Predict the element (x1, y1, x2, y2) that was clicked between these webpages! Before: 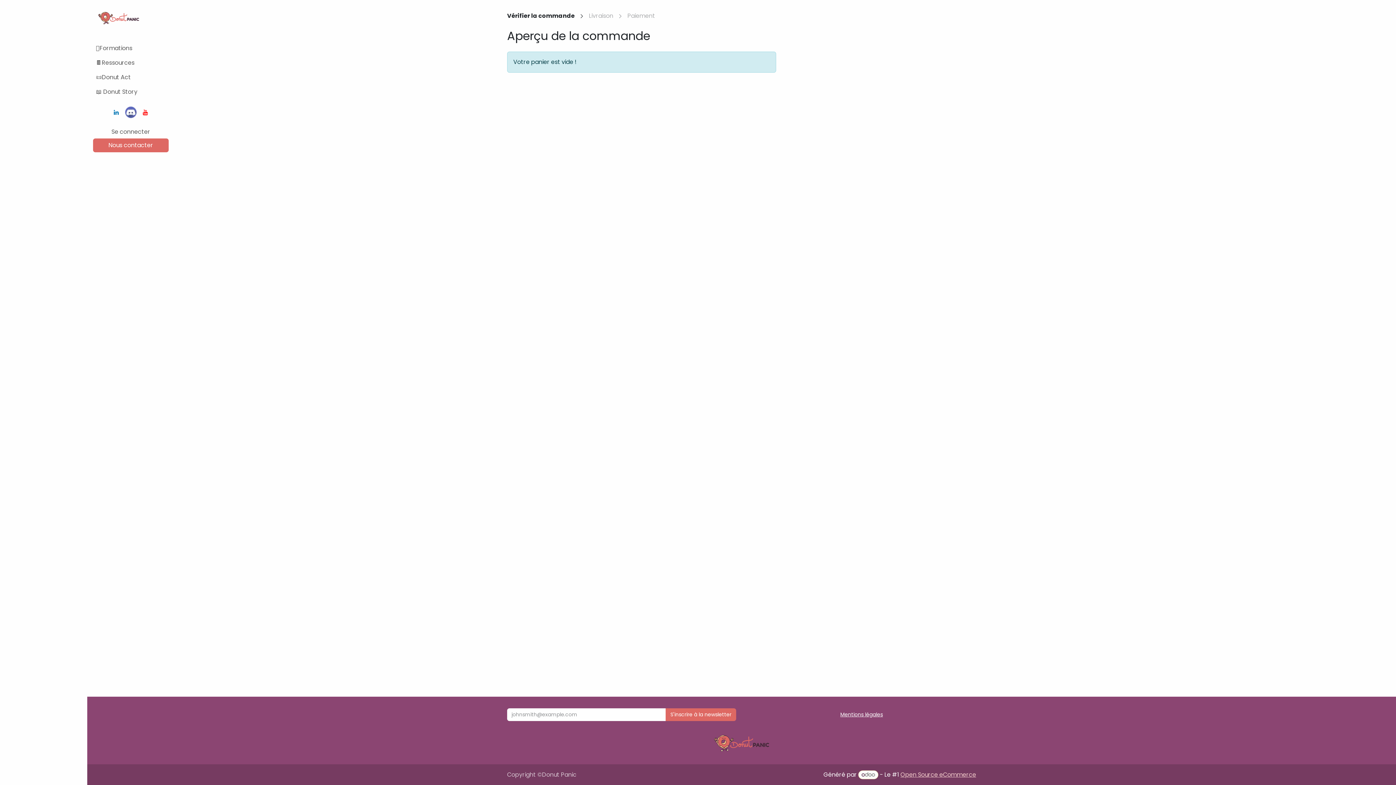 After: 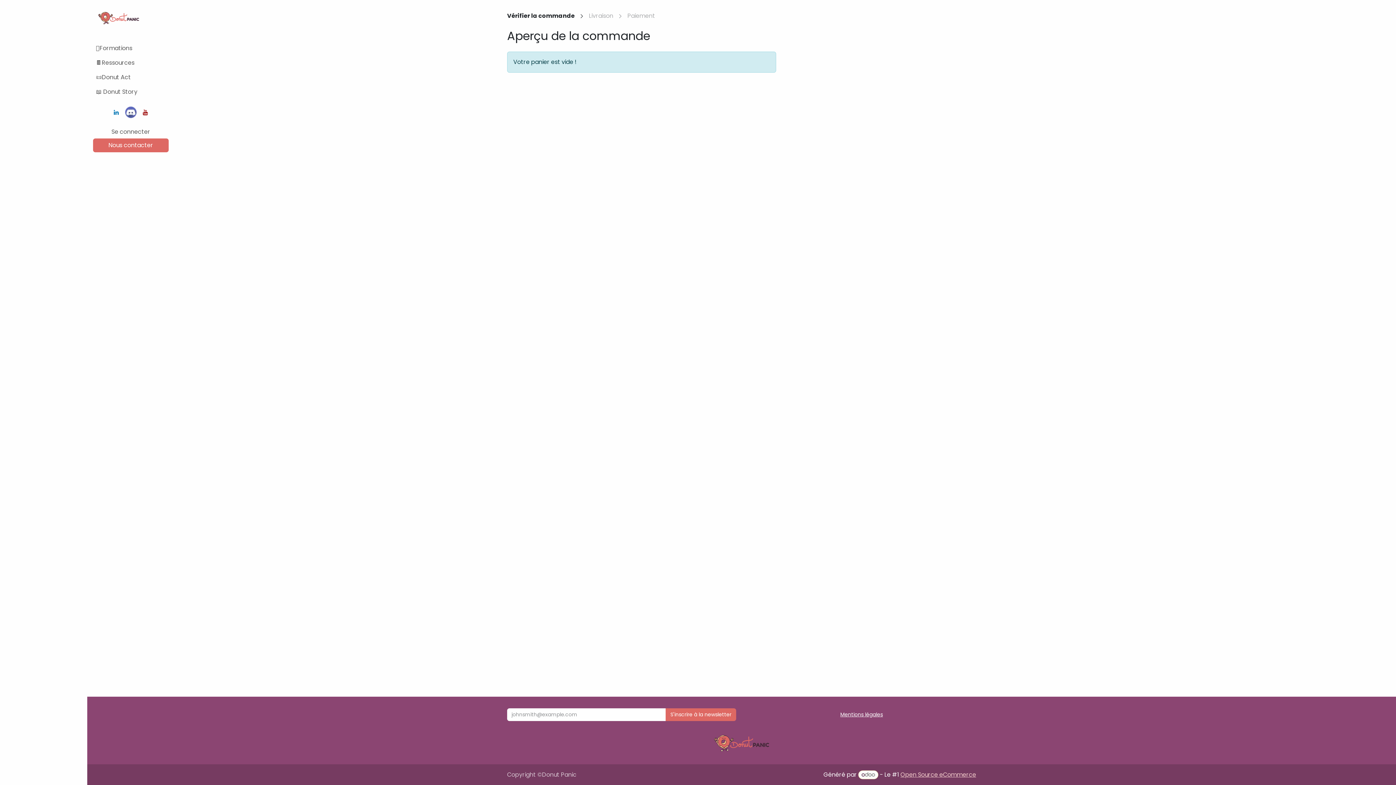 Action: bbox: (139, 106, 151, 118) label: YouTube